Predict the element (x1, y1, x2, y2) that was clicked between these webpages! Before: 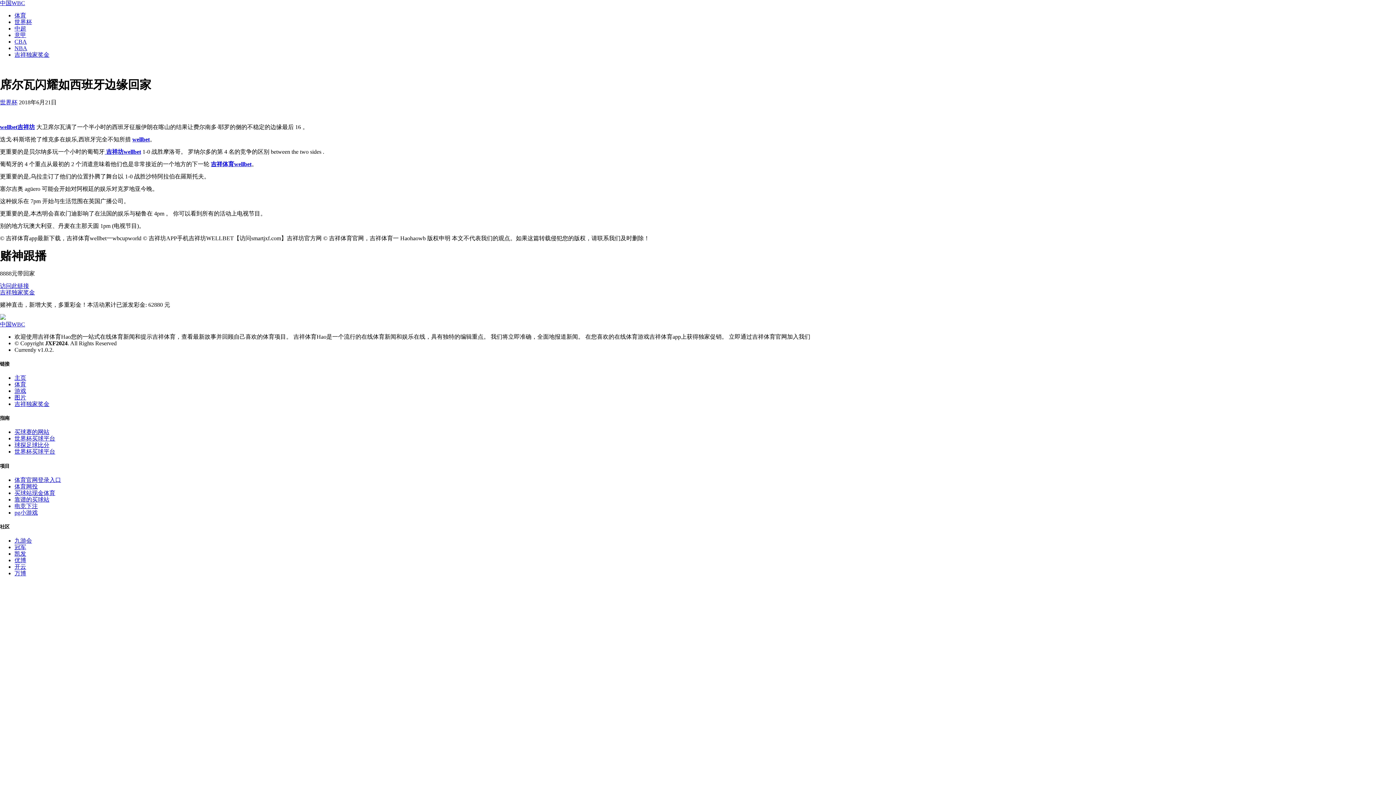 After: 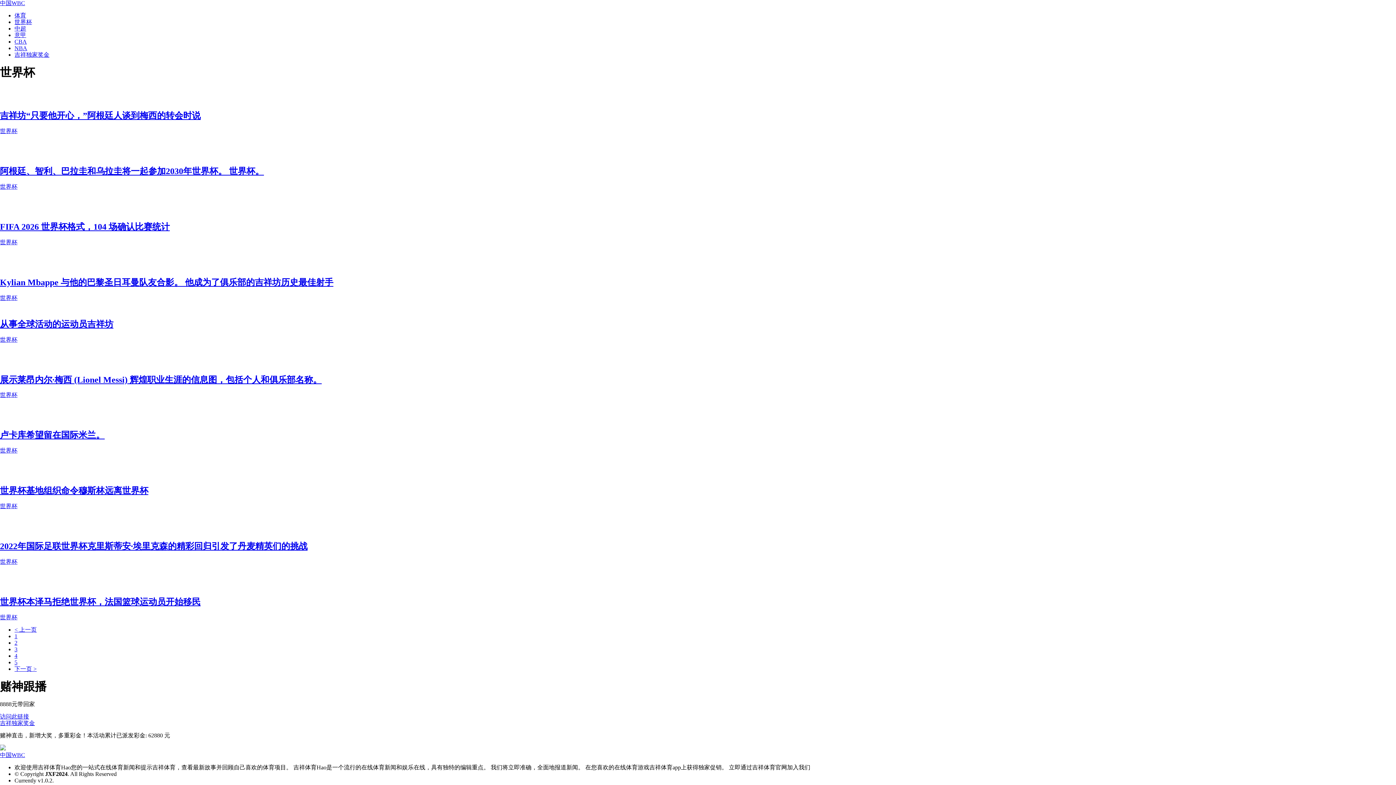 Action: label: 世界杯 bbox: (14, 18, 32, 25)